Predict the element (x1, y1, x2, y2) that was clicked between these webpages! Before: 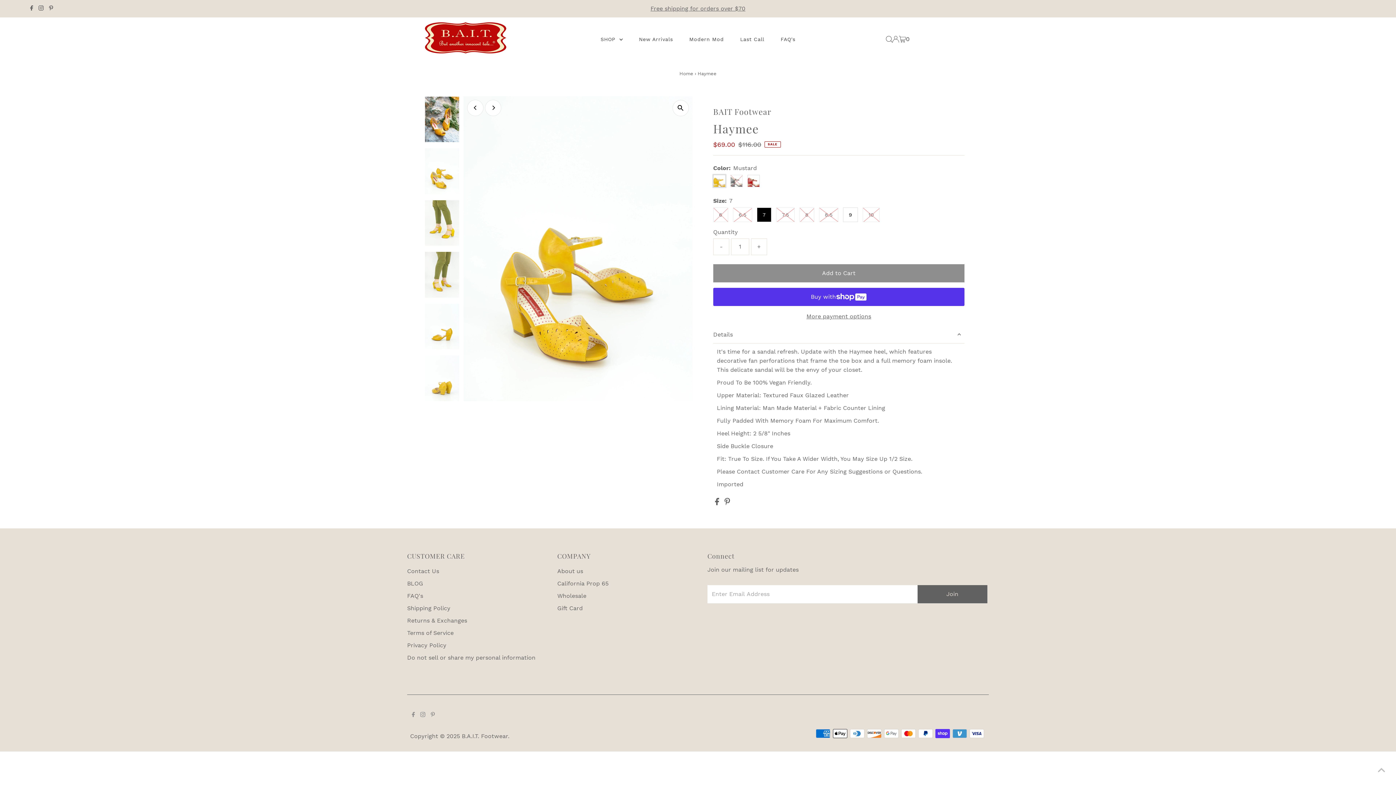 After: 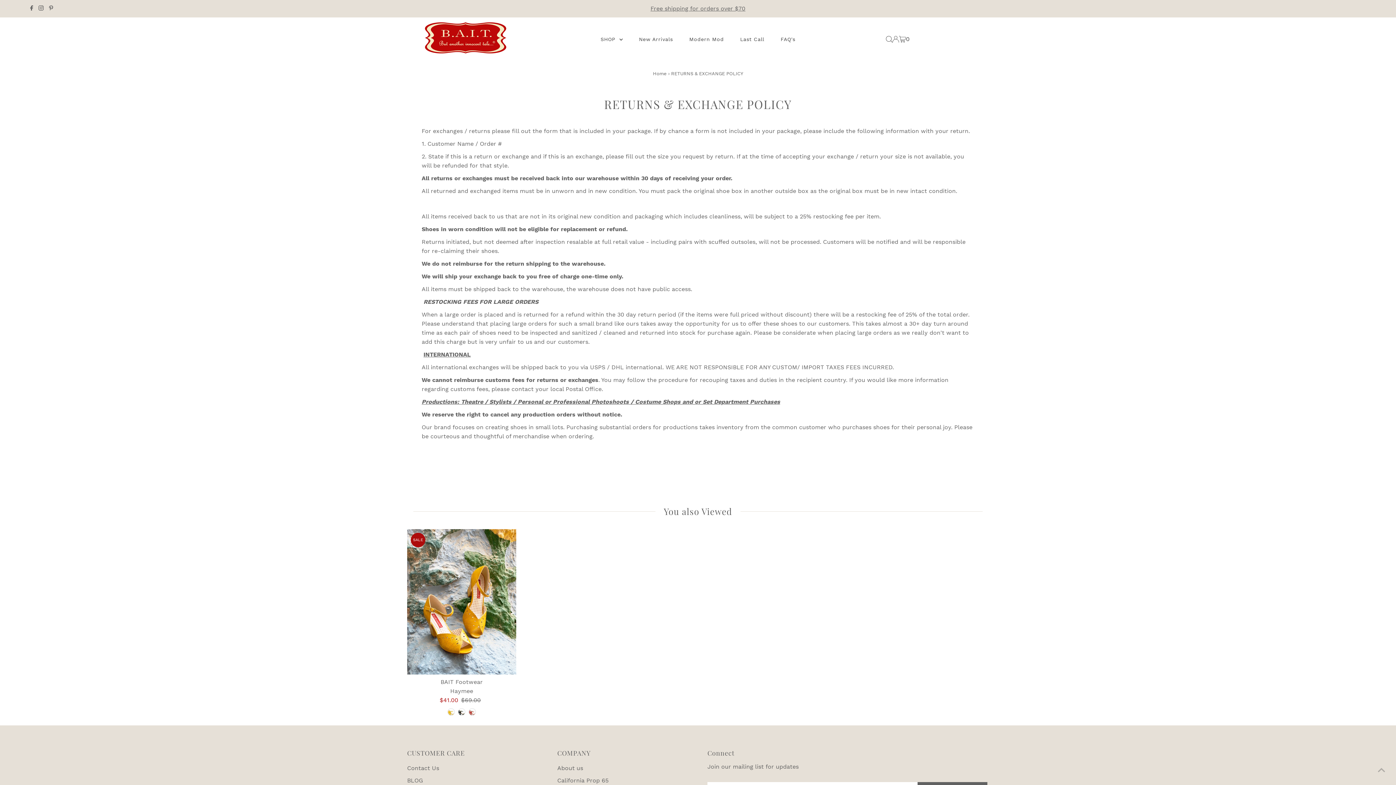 Action: label: Returns & Exchanges bbox: (407, 617, 467, 624)